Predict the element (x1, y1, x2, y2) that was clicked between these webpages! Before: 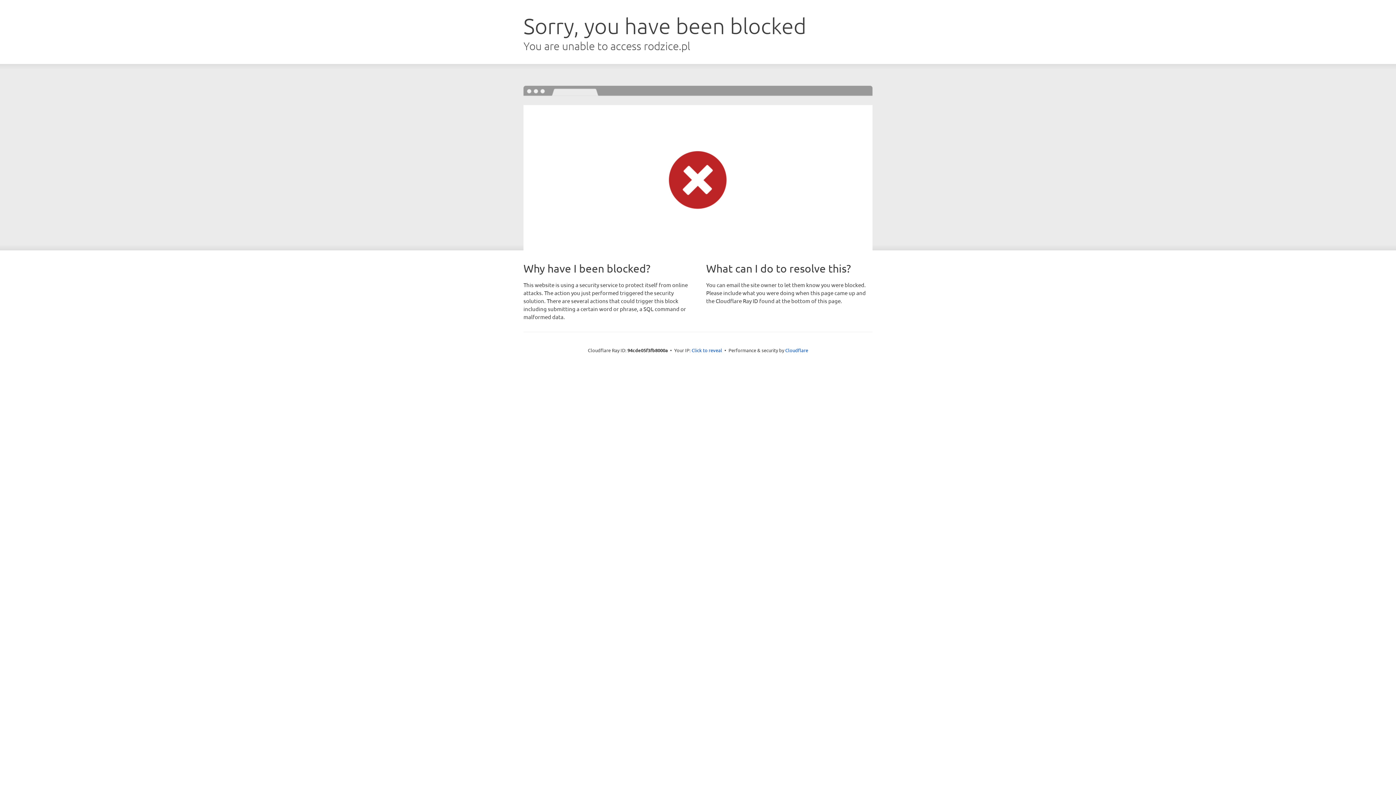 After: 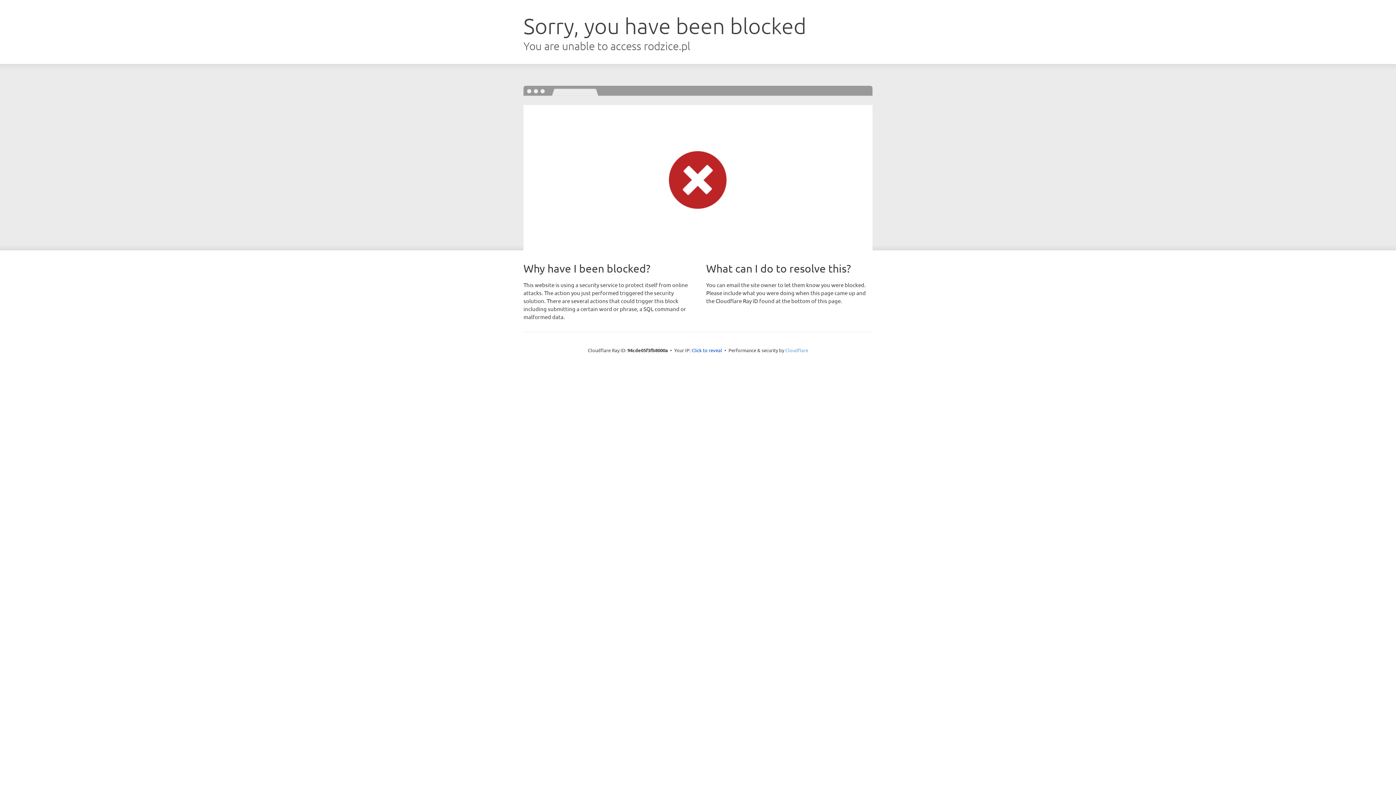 Action: bbox: (785, 347, 808, 353) label: Cloudflare